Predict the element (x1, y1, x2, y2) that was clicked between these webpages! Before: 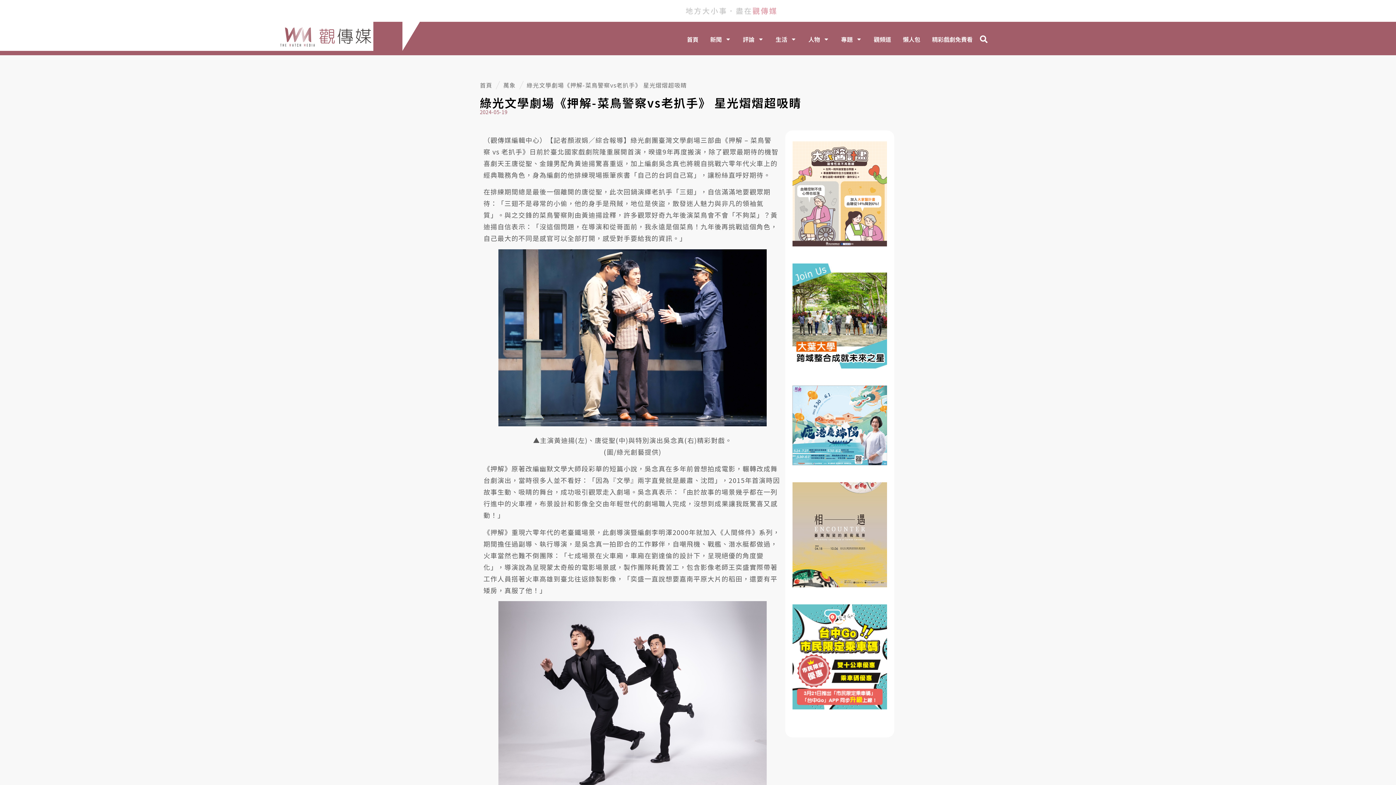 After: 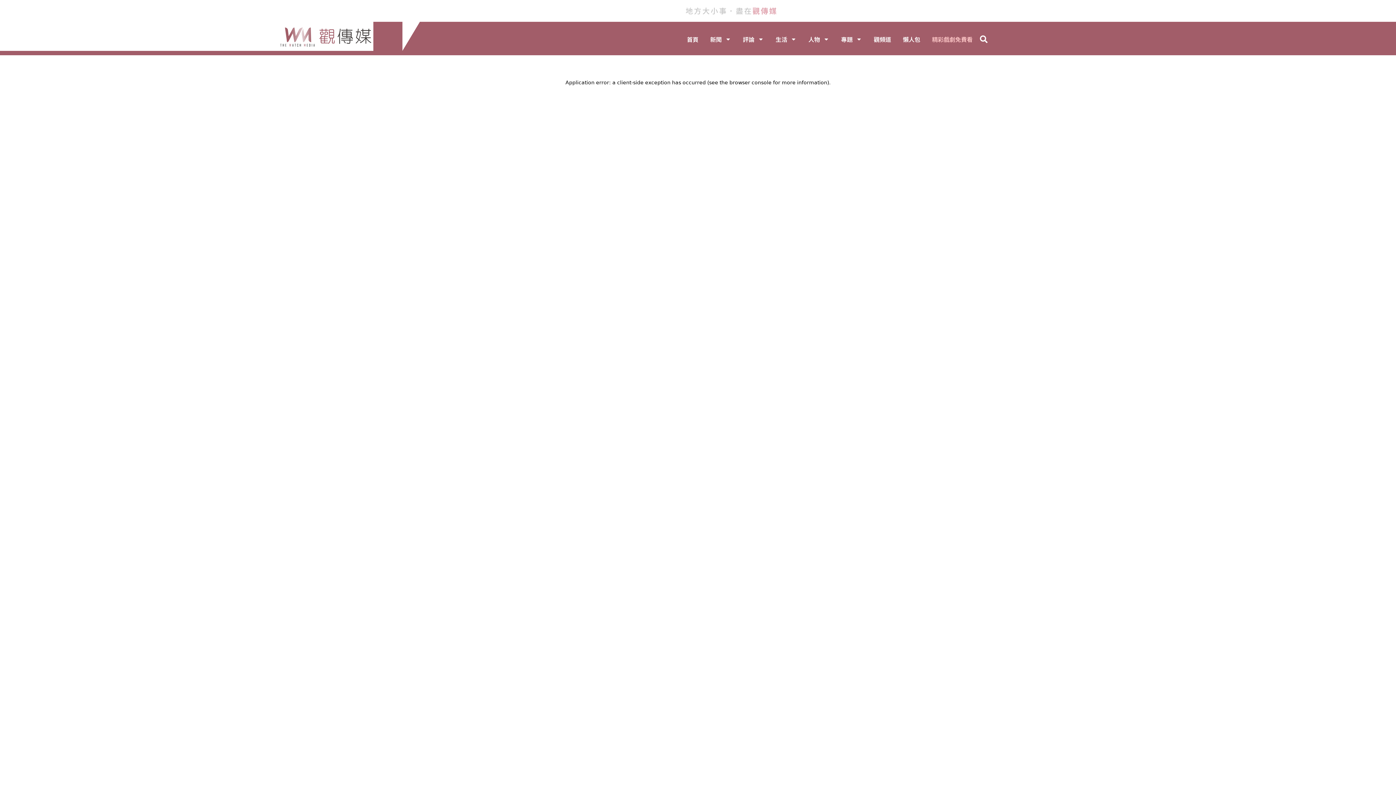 Action: label: 精彩戲劇免費看 bbox: (926, 30, 978, 47)